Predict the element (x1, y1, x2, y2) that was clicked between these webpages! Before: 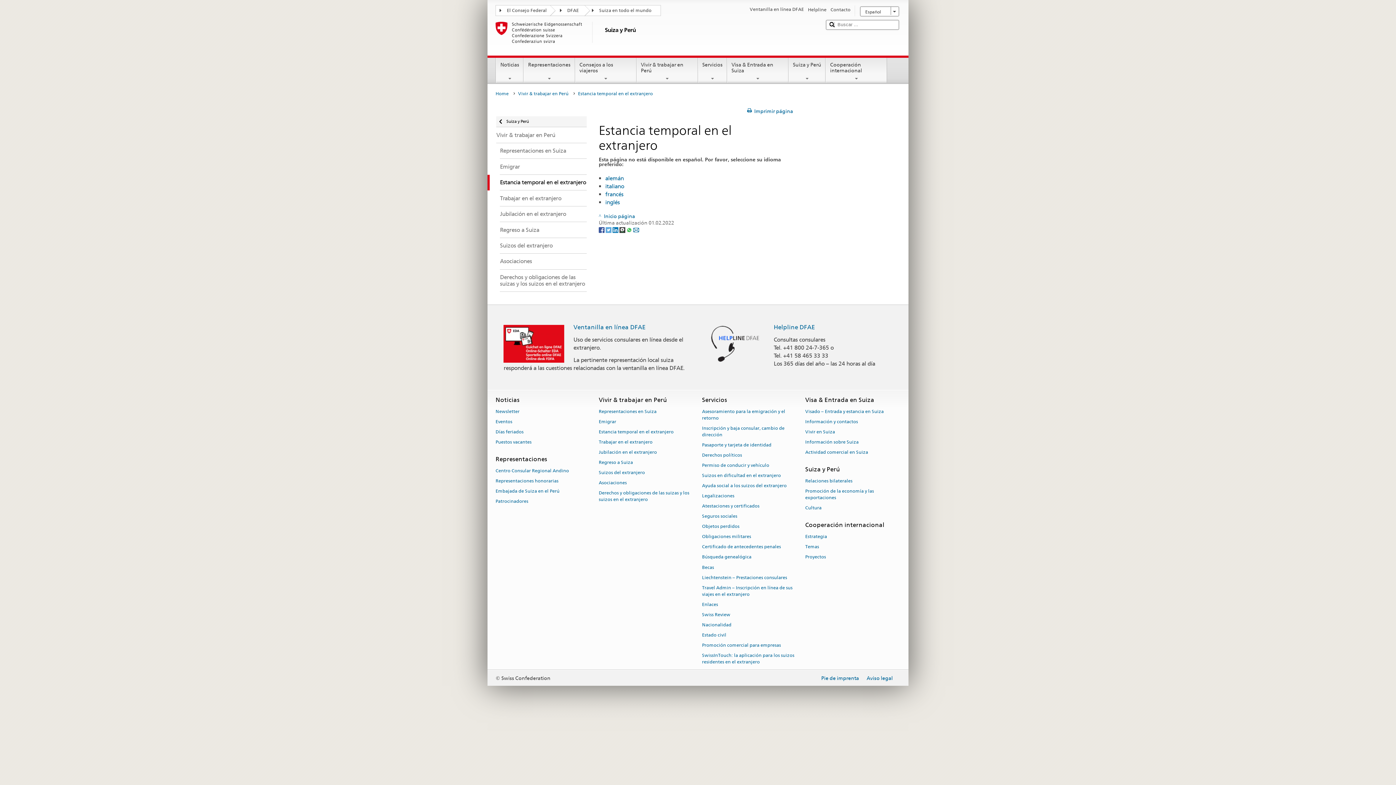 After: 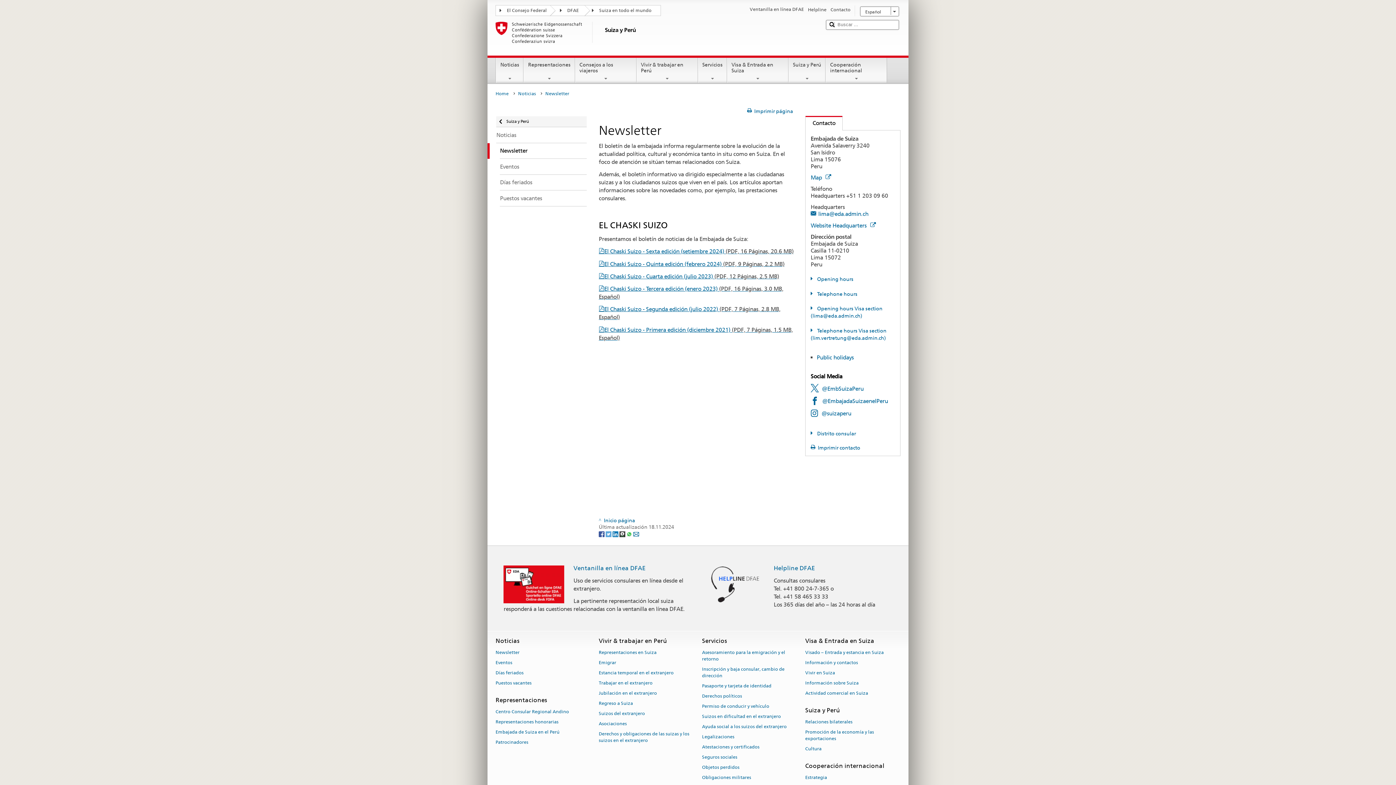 Action: bbox: (495, 406, 519, 416) label: Newsletter